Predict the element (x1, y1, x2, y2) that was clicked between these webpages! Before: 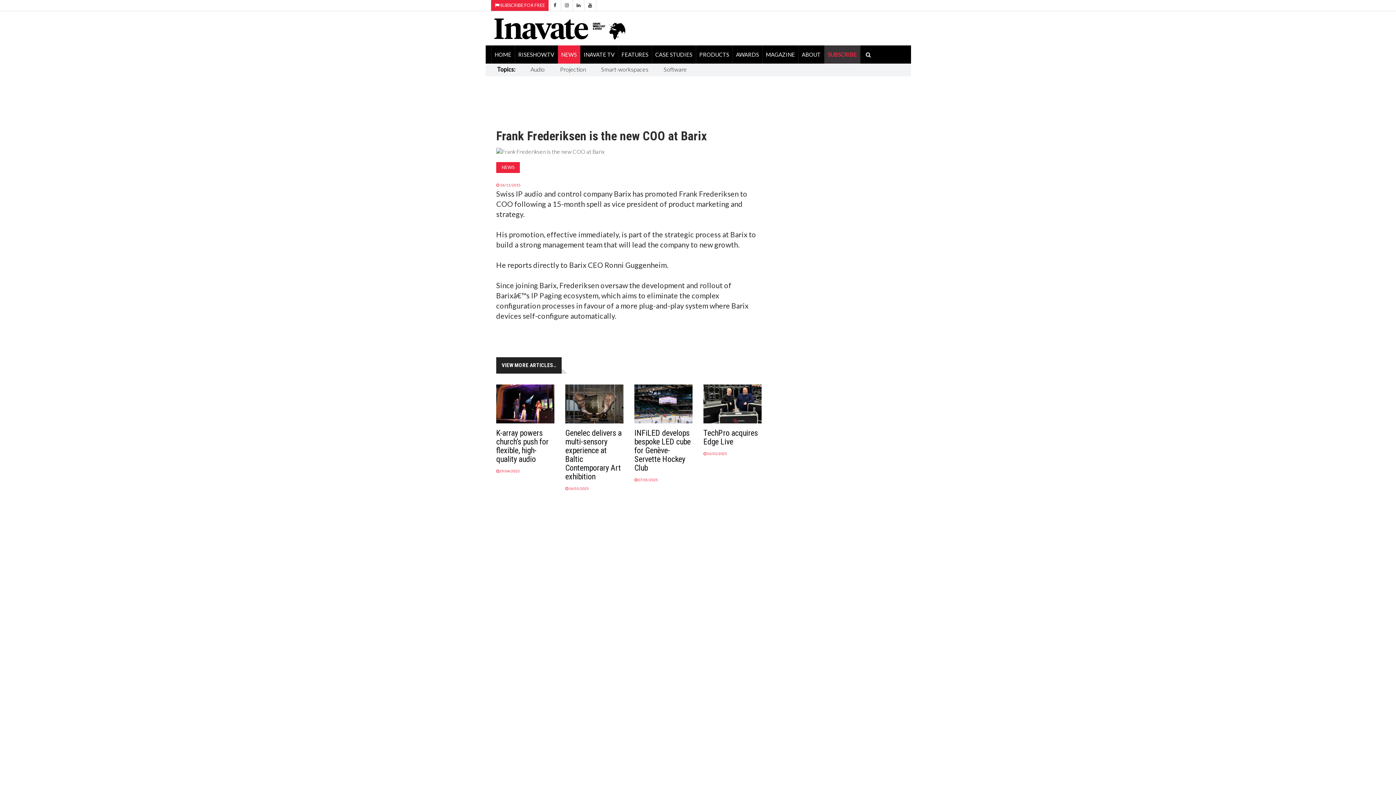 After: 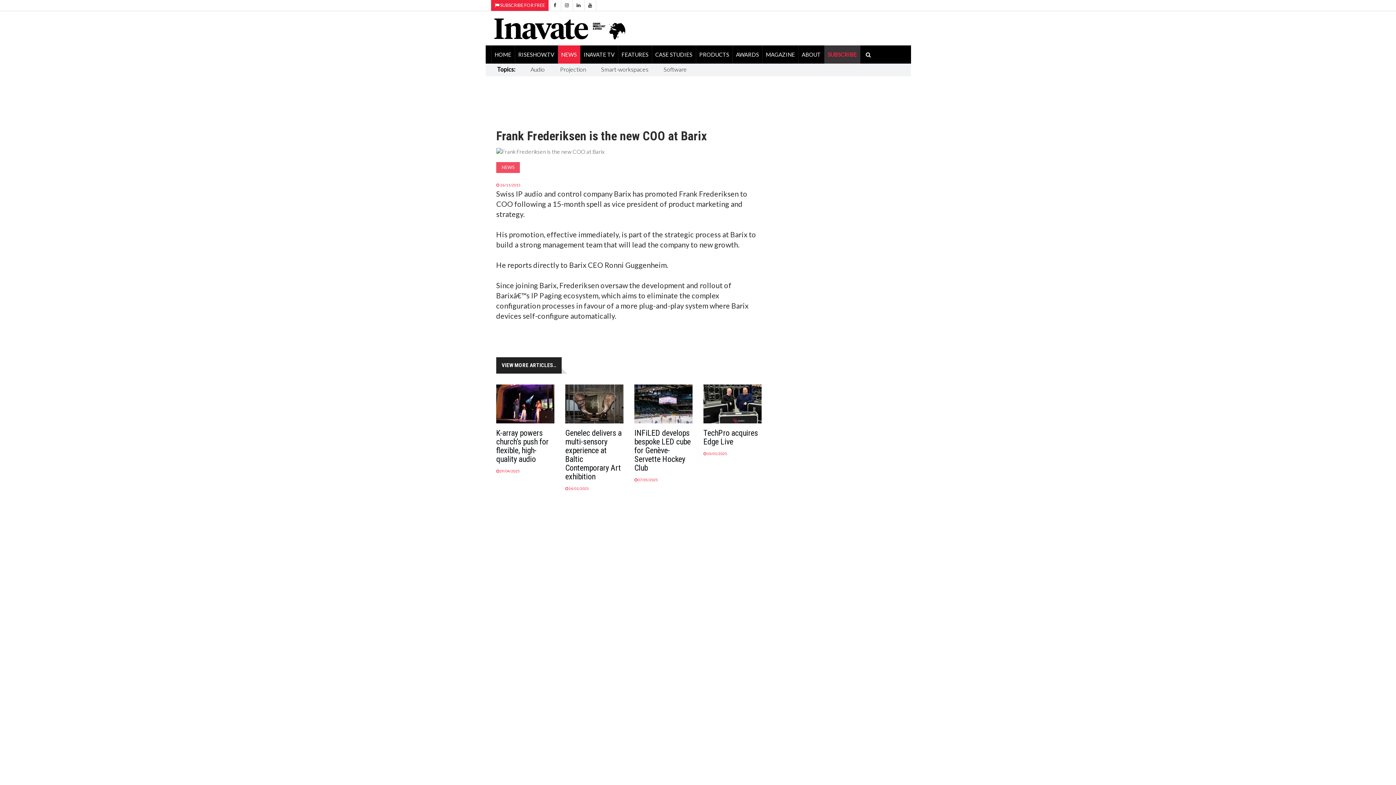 Action: bbox: (496, 162, 520, 173) label: NEWS